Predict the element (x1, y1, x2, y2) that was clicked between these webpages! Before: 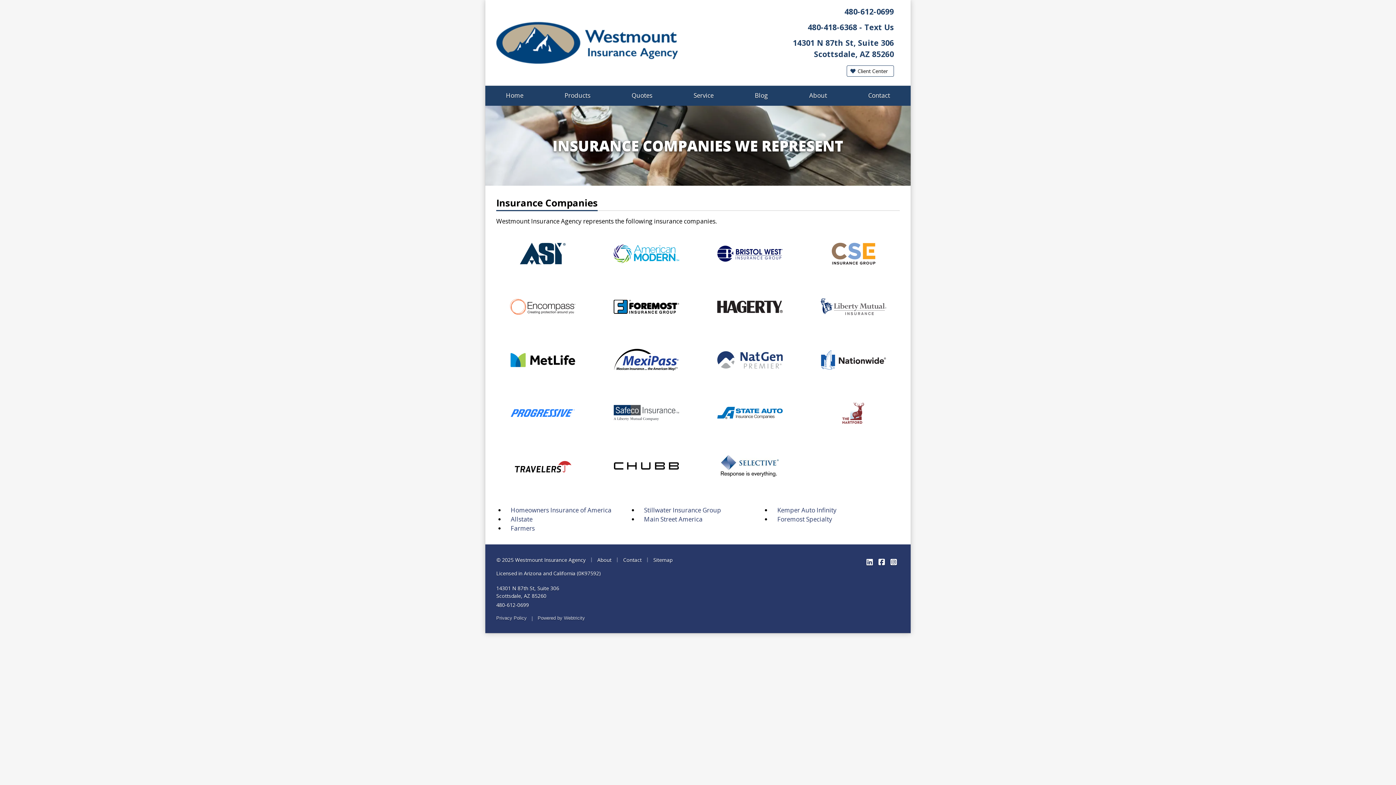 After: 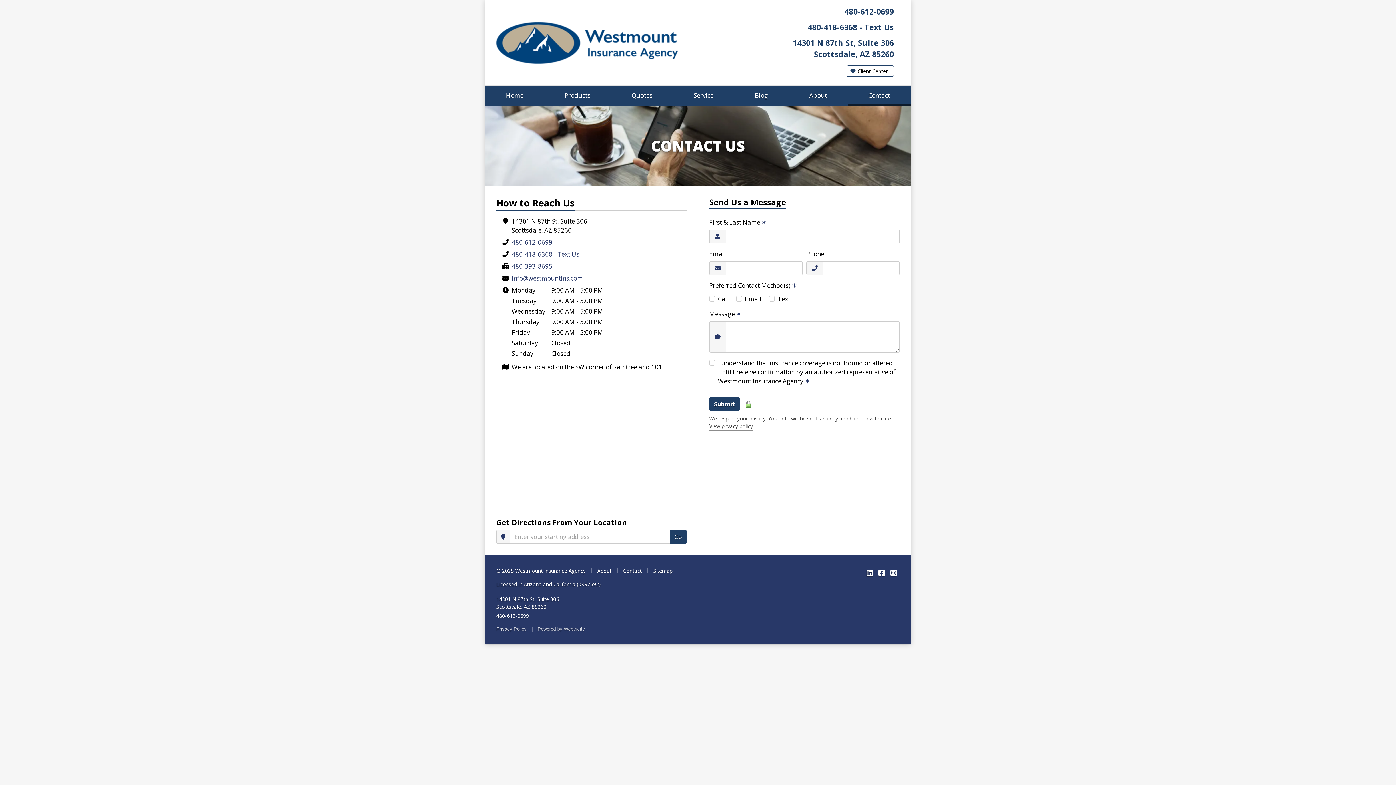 Action: bbox: (623, 556, 641, 564) label: Contact